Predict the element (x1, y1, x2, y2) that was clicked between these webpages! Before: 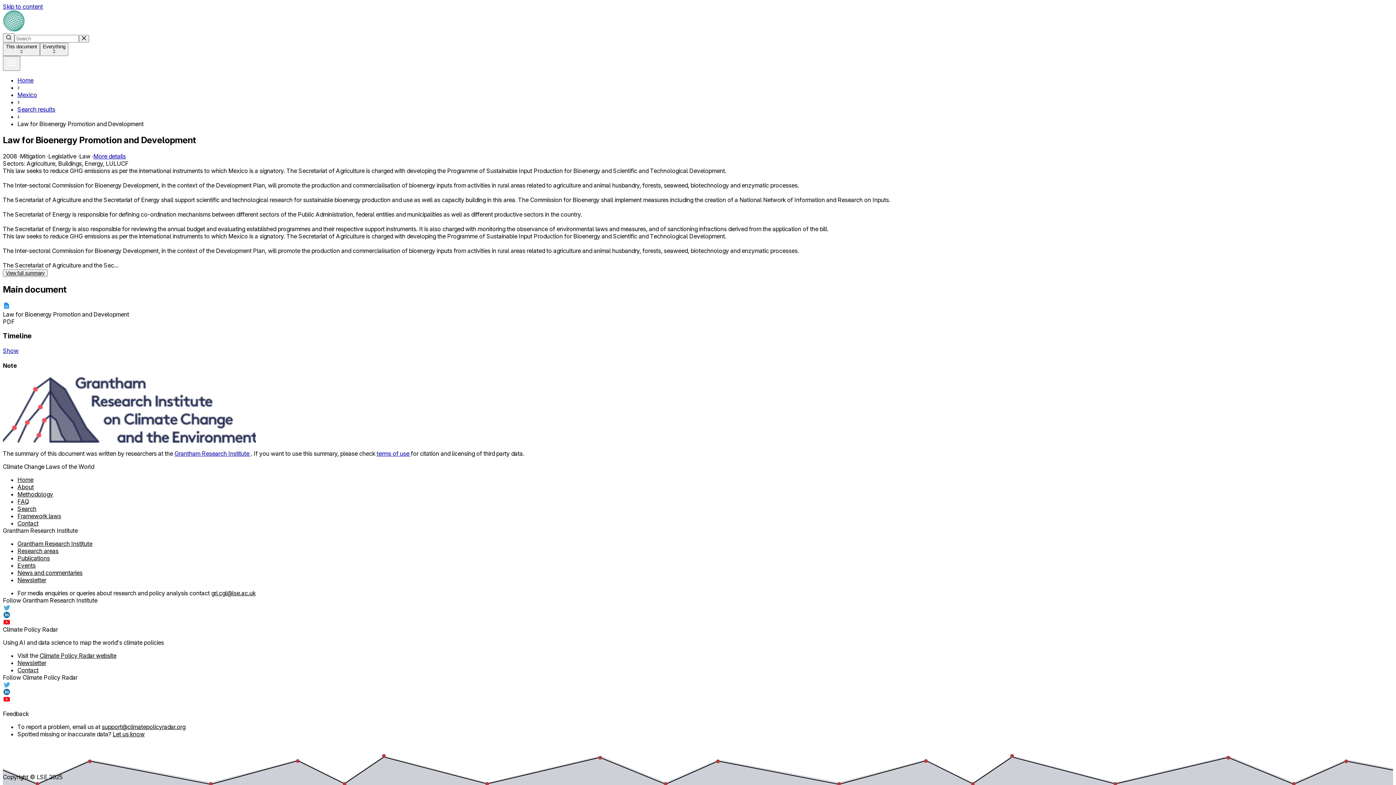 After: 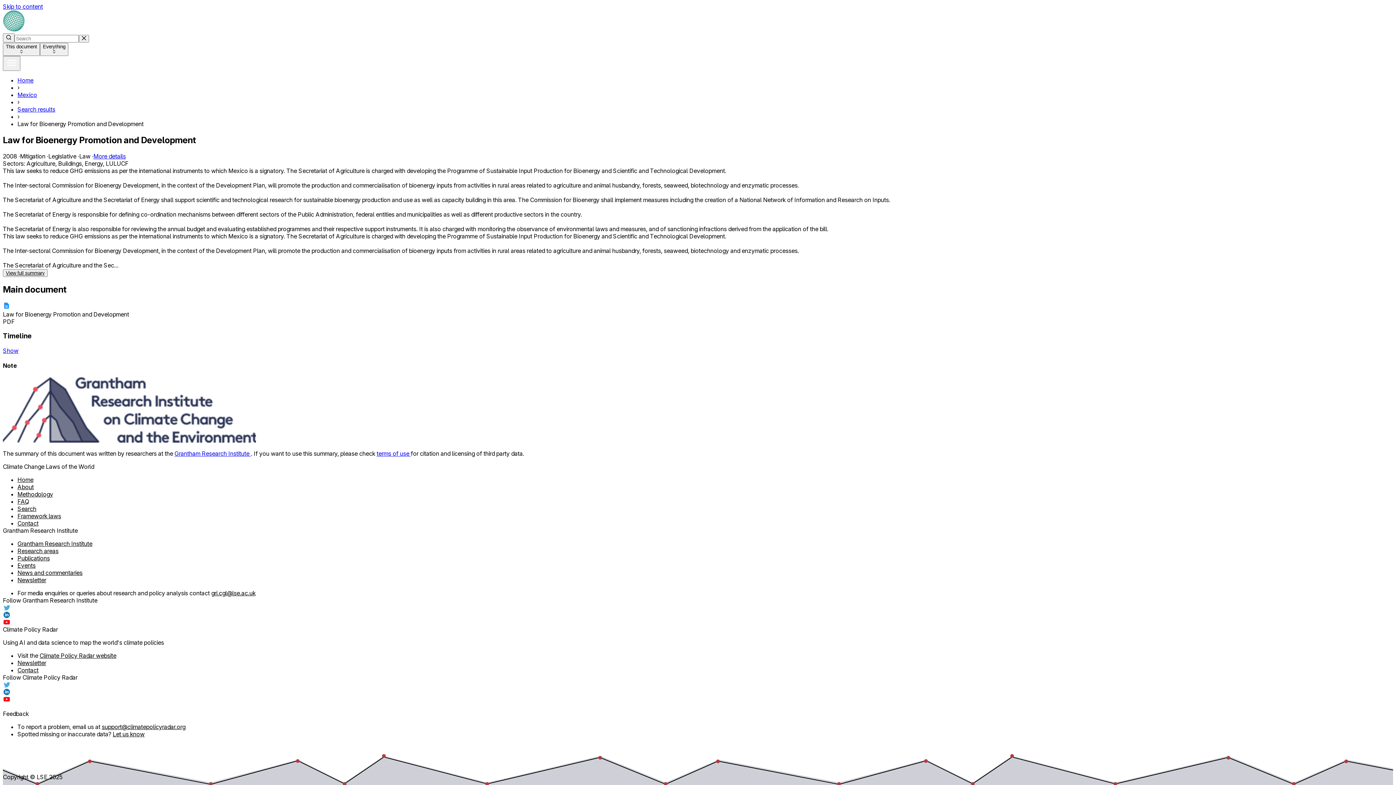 Action: bbox: (174, 450, 250, 457) label: Grantham Research Institute 